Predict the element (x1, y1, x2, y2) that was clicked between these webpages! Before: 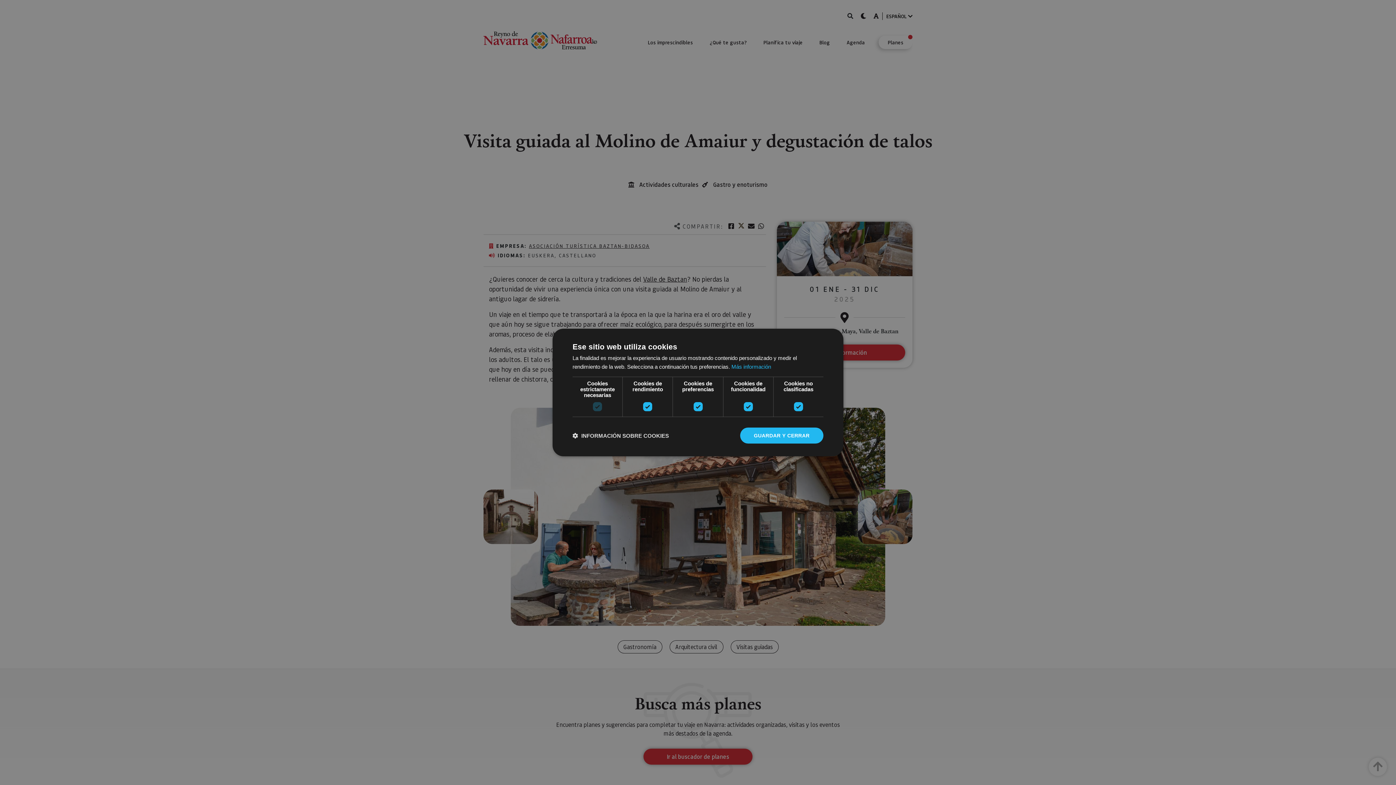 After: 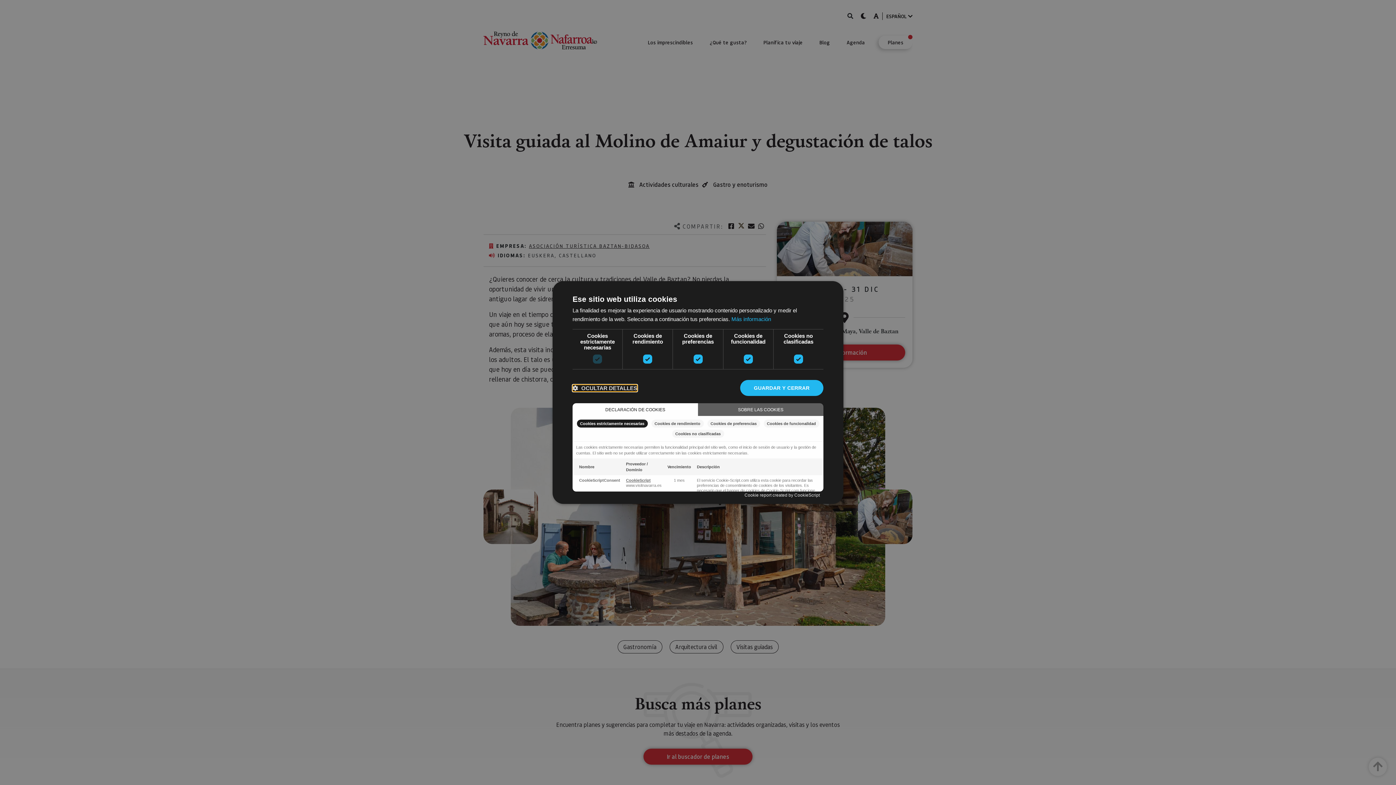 Action: label:  INFORMACIÓN SOBRE COOKIES bbox: (572, 432, 669, 439)